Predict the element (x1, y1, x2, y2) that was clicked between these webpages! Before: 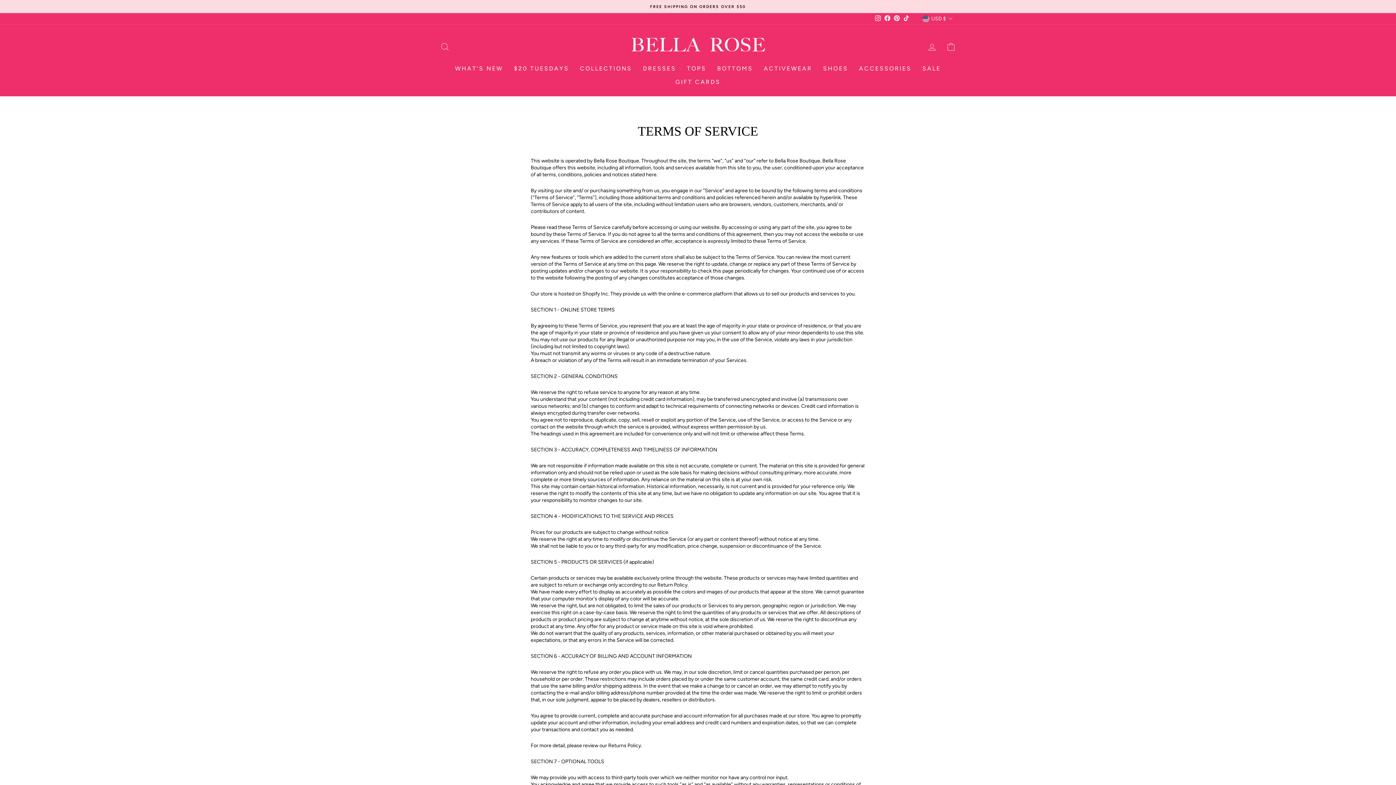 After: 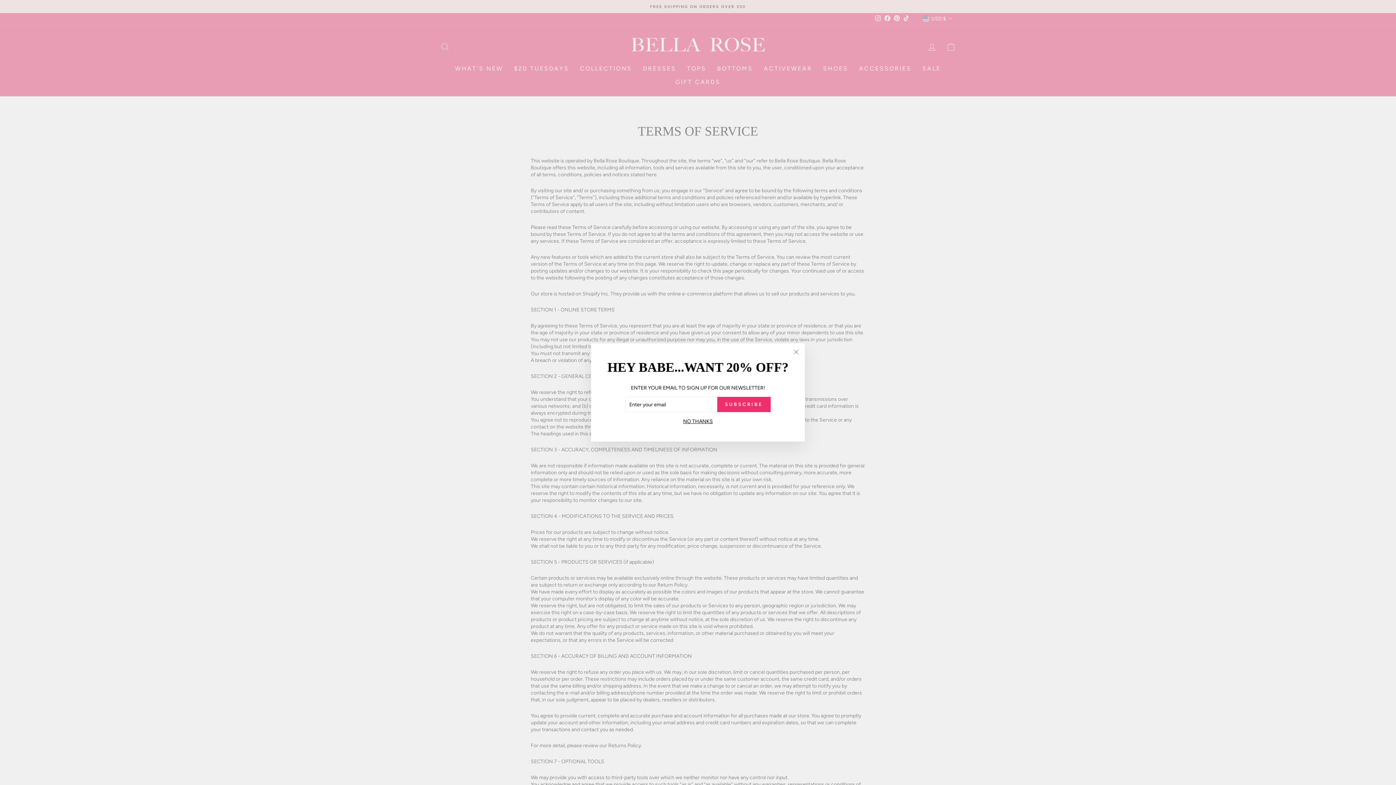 Action: bbox: (892, 13, 901, 23) label: Pinterest